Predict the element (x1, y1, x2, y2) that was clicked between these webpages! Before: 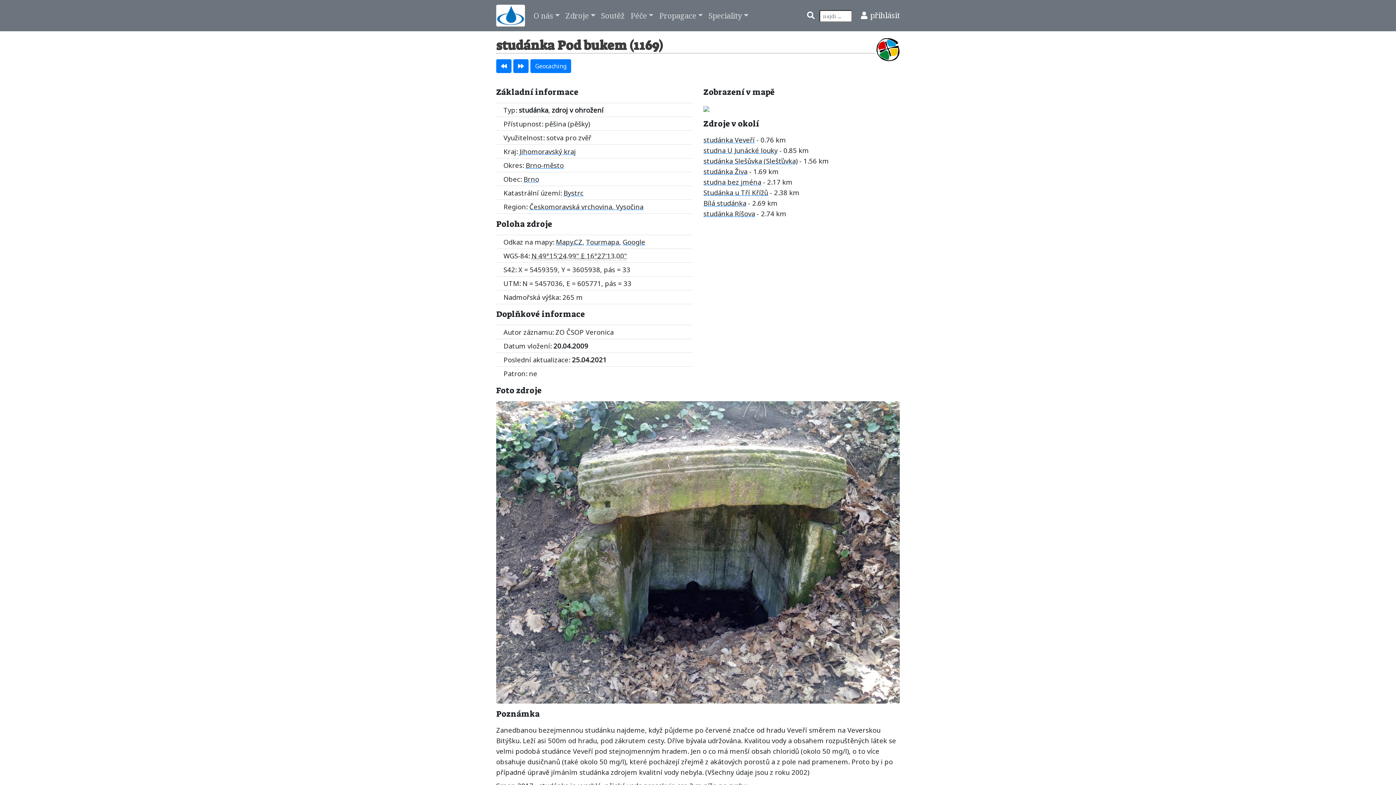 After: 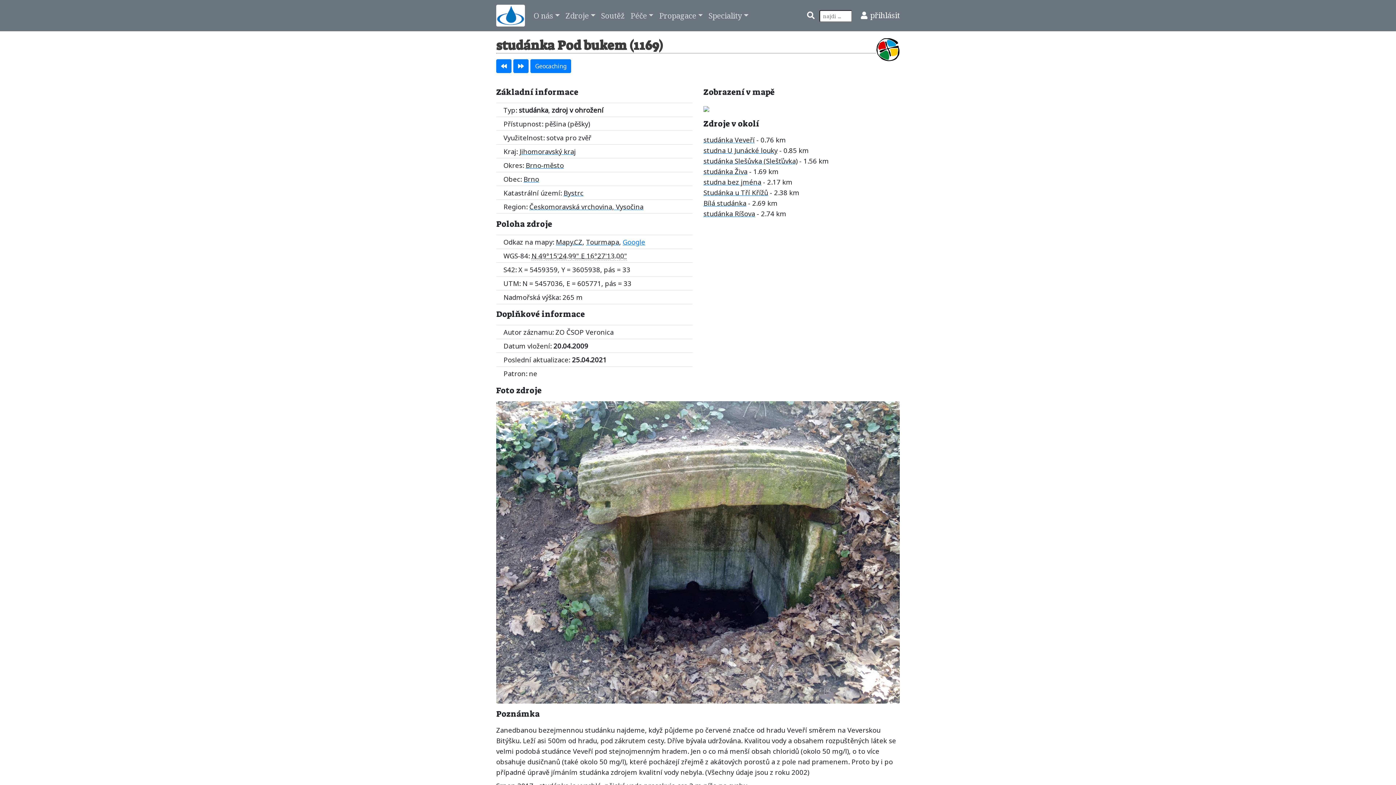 Action: label: Google bbox: (622, 237, 645, 246)